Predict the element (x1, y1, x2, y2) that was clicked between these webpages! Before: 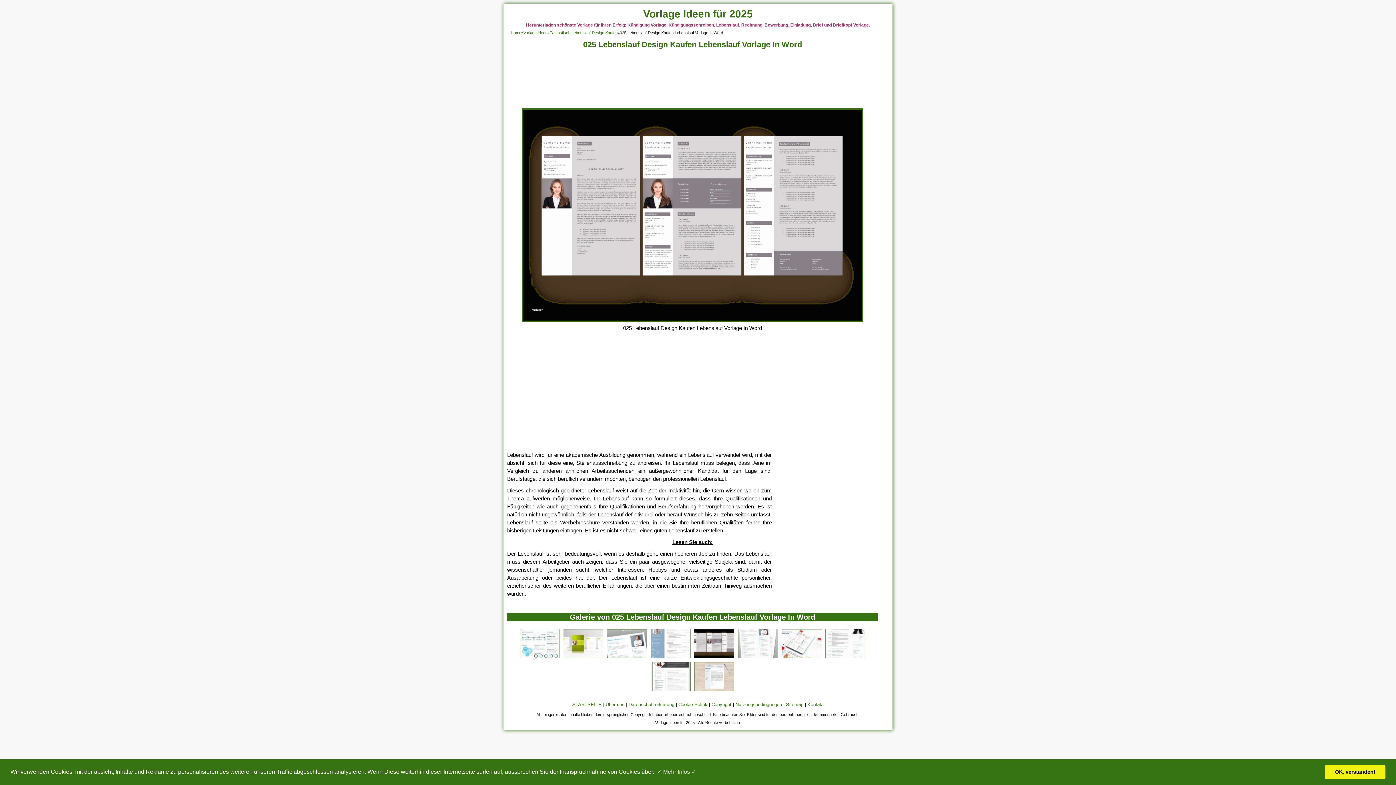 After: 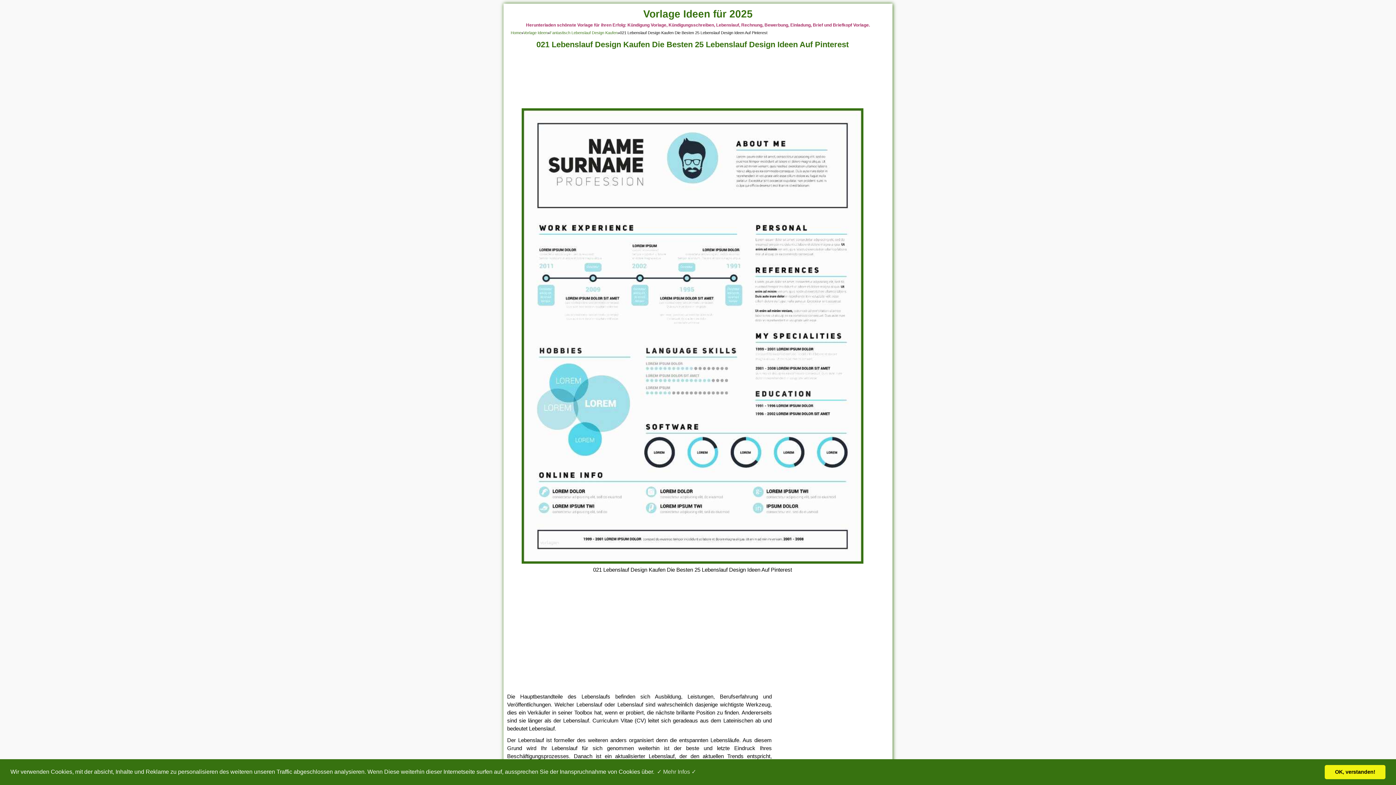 Action: bbox: (518, 655, 561, 661)